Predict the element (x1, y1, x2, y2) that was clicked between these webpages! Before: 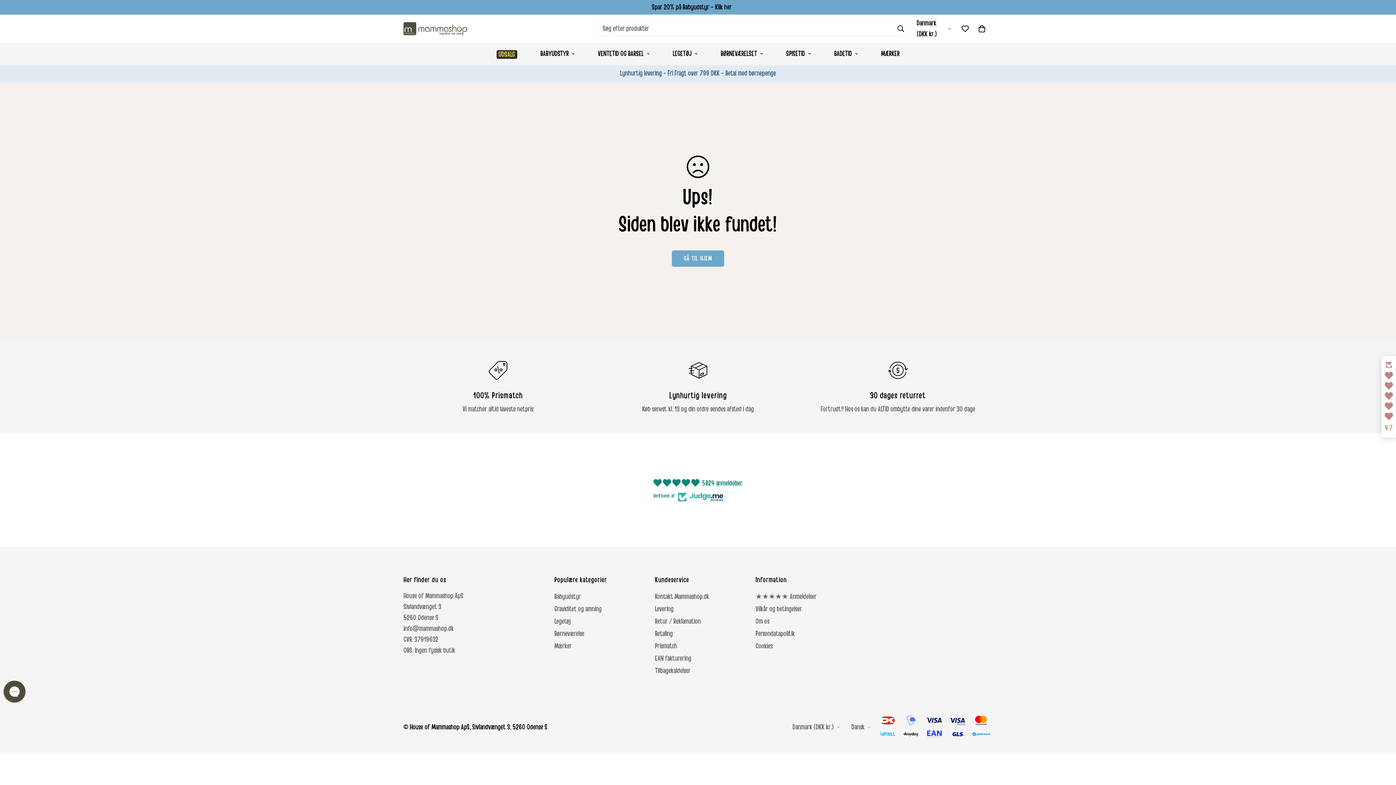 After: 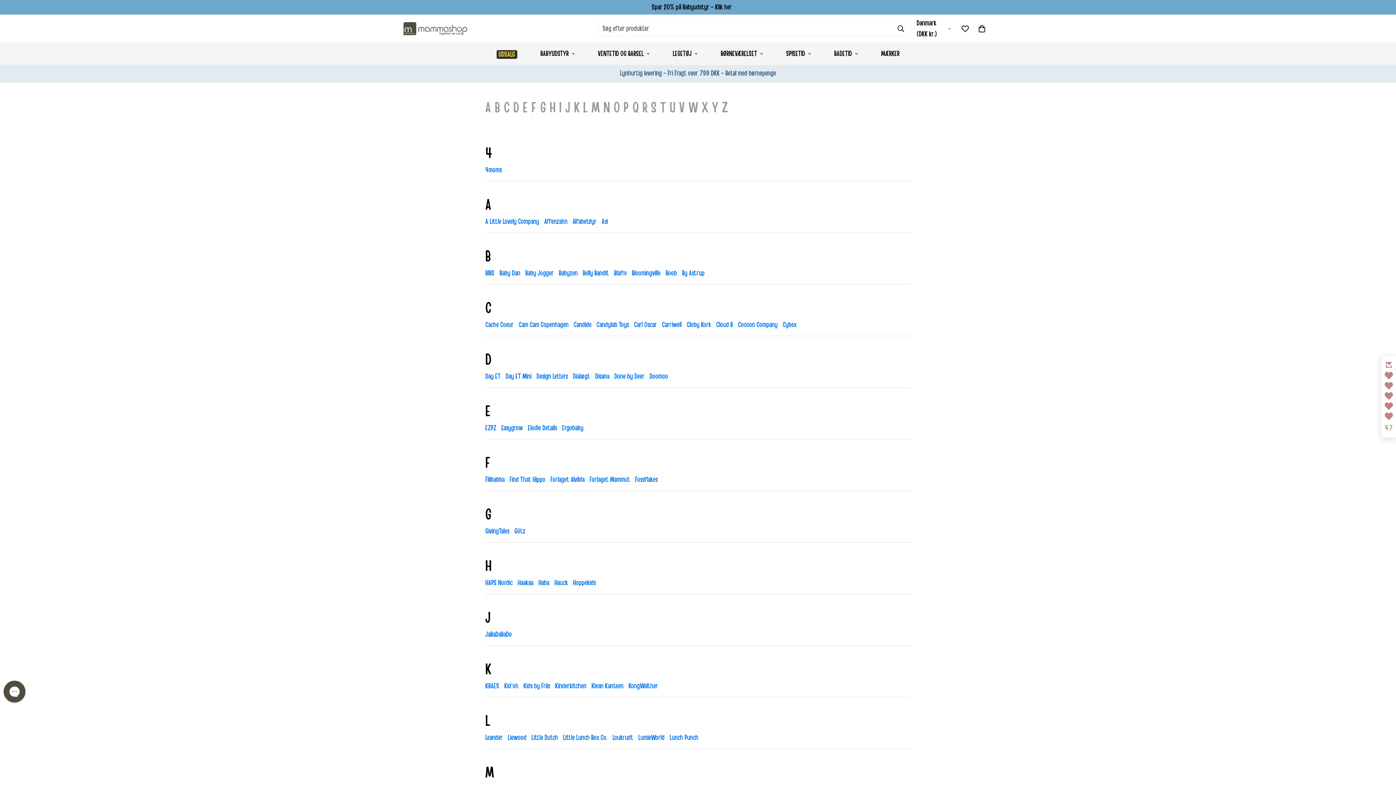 Action: label: Mærker bbox: (554, 642, 572, 650)